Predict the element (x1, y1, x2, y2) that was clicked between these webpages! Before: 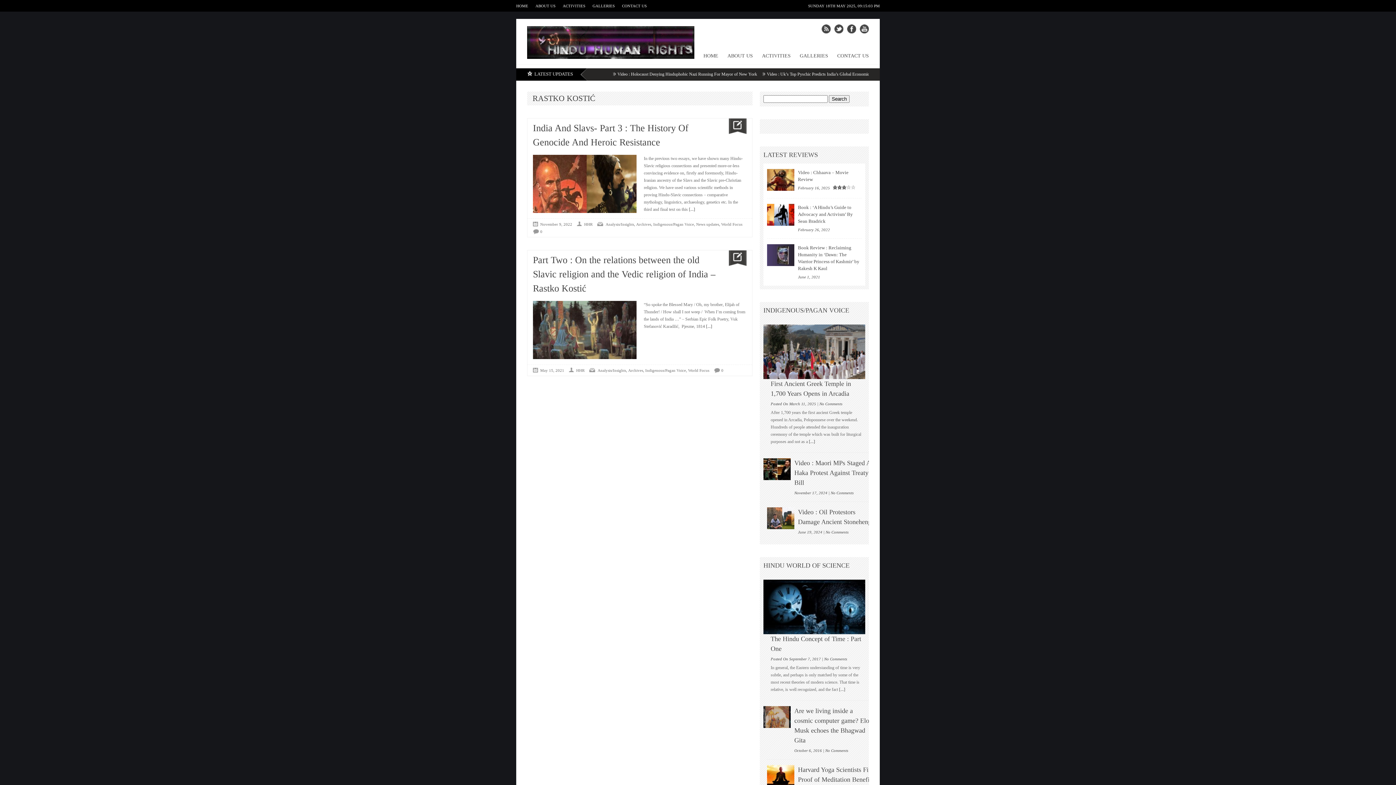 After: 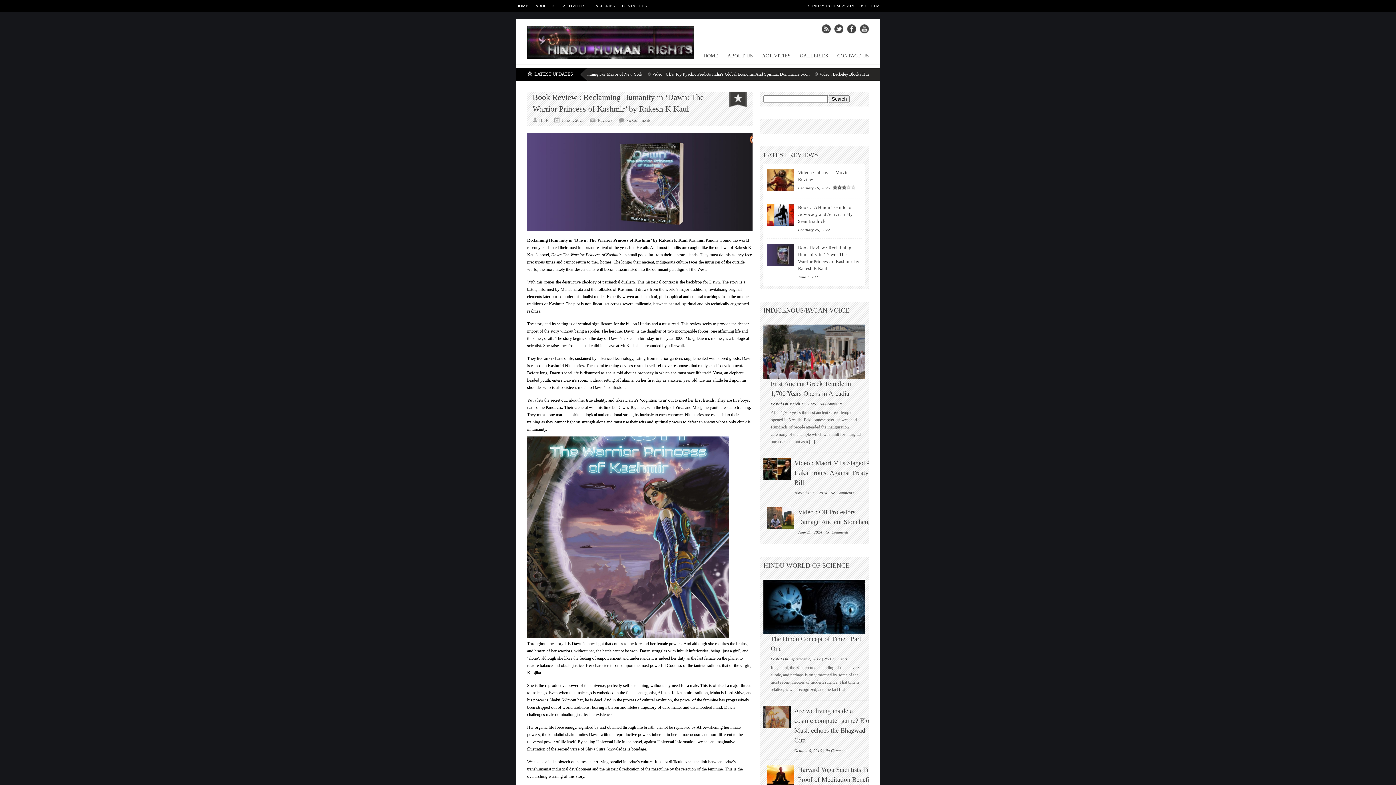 Action: bbox: (767, 244, 794, 266)